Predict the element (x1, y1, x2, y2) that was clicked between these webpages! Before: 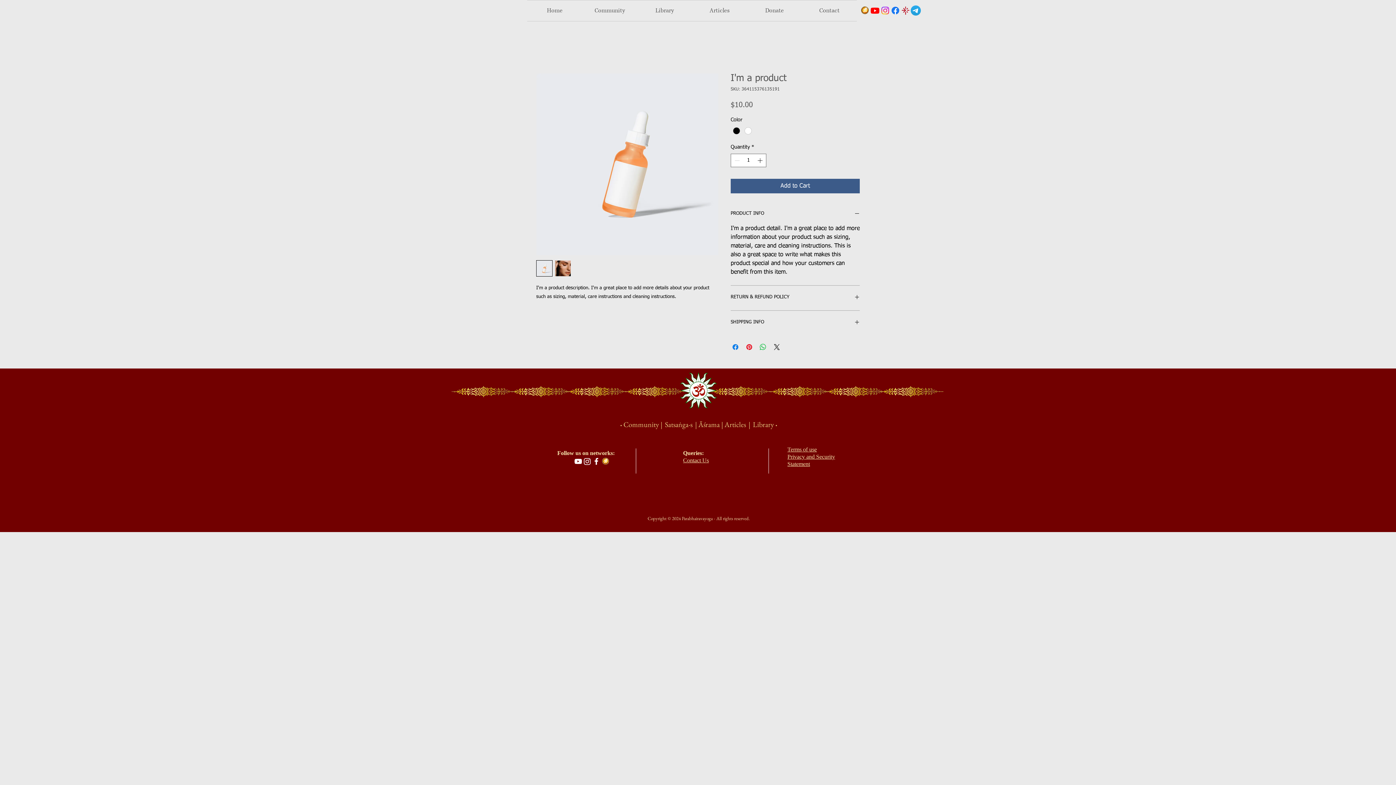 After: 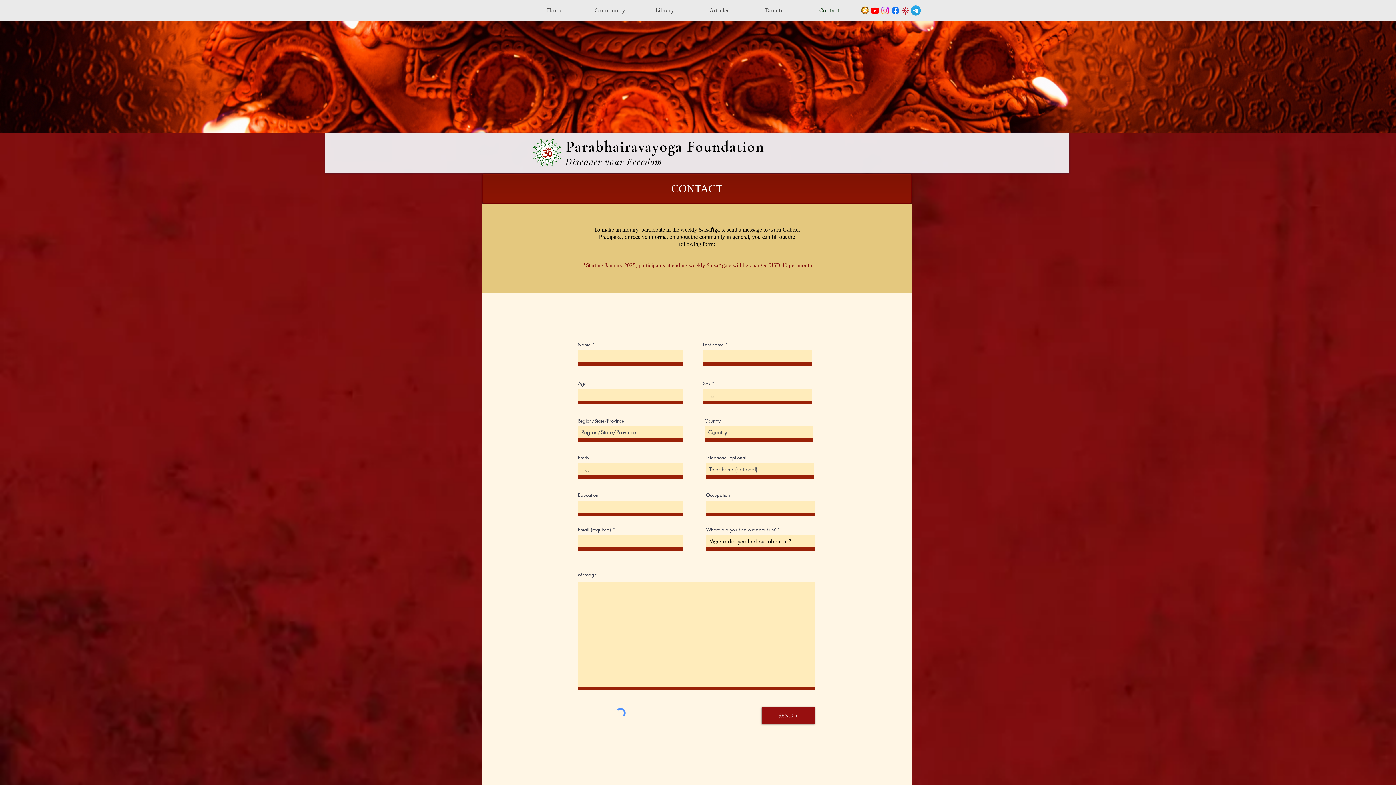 Action: label: Queries: bbox: (683, 450, 704, 456)